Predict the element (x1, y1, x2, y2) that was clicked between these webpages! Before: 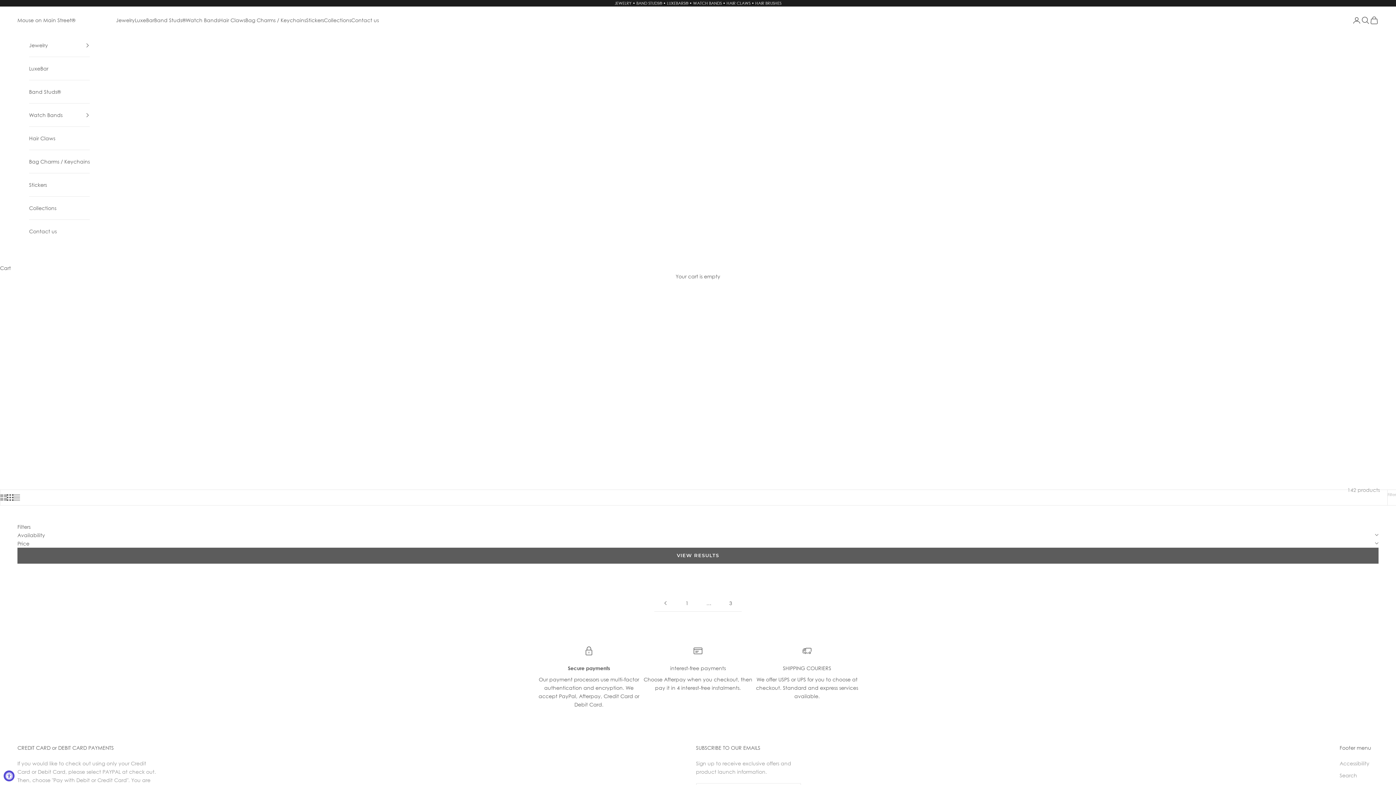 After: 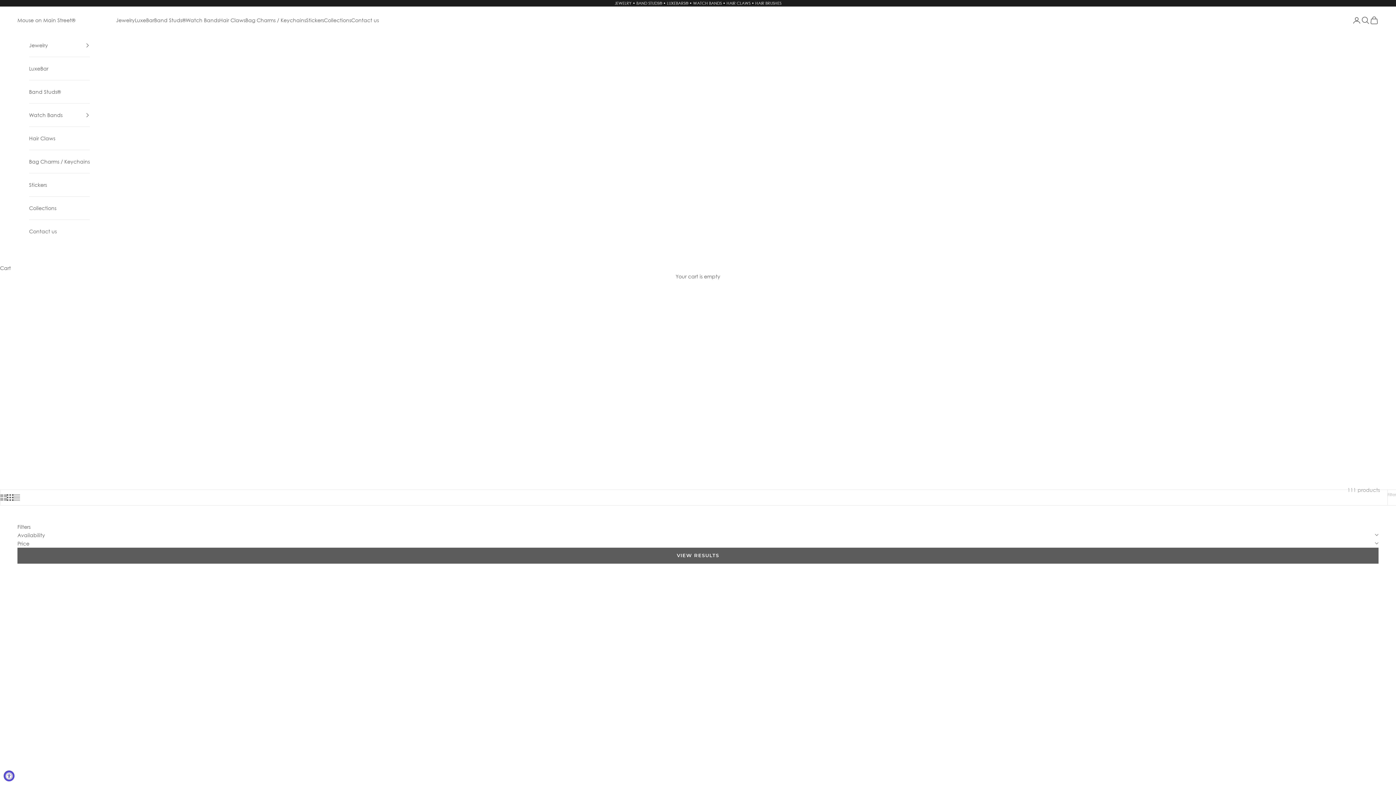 Action: bbox: (154, 16, 185, 24) label: Band Studs®